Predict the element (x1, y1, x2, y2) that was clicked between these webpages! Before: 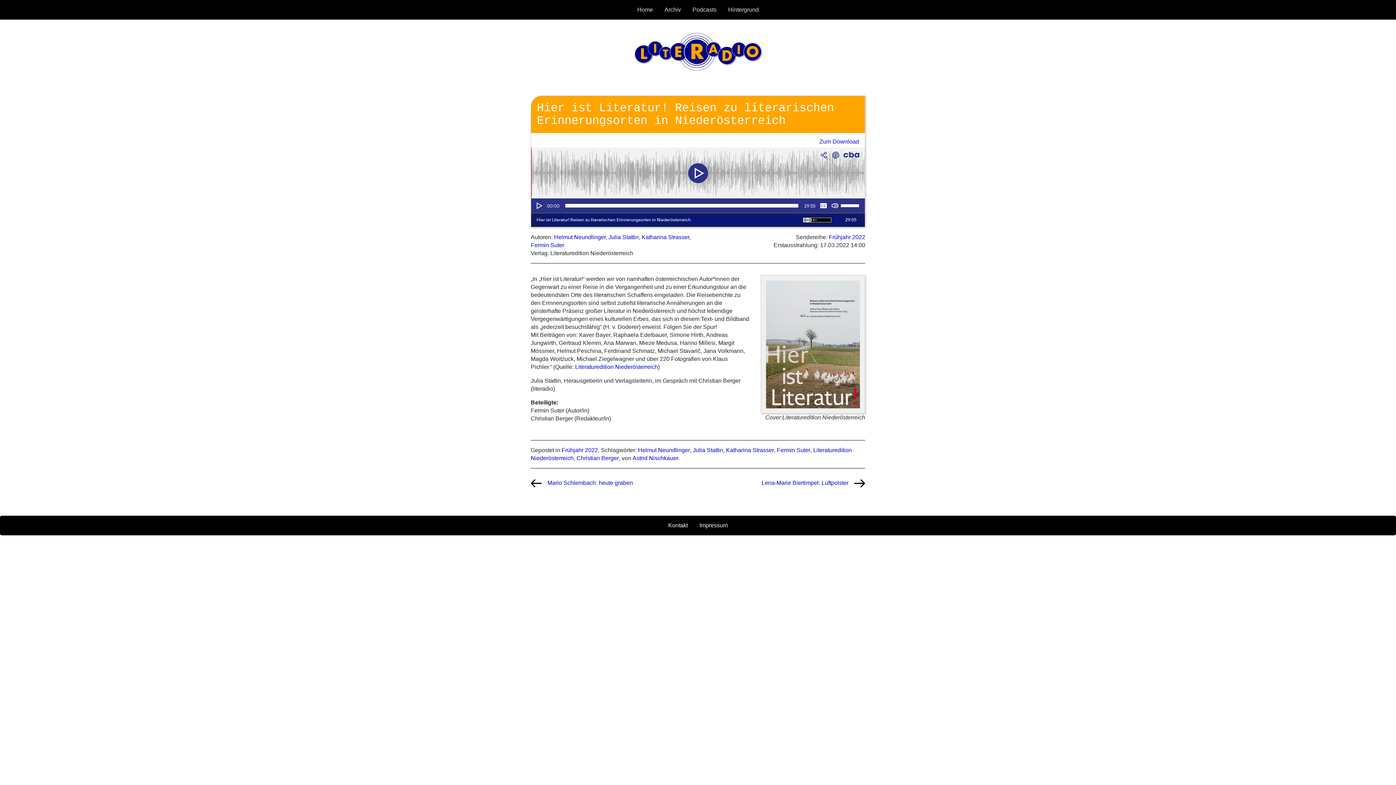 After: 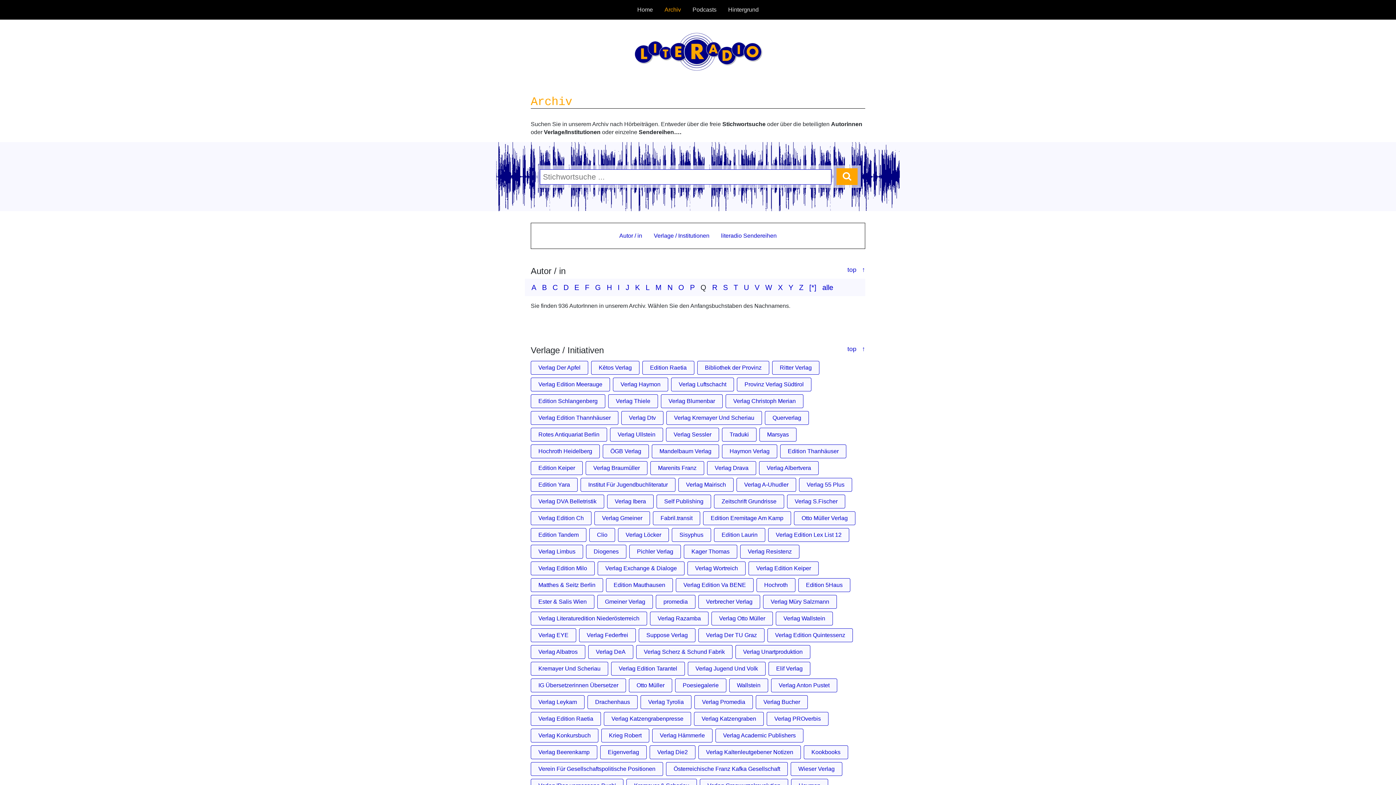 Action: label: Archiv bbox: (658, 2, 686, 16)